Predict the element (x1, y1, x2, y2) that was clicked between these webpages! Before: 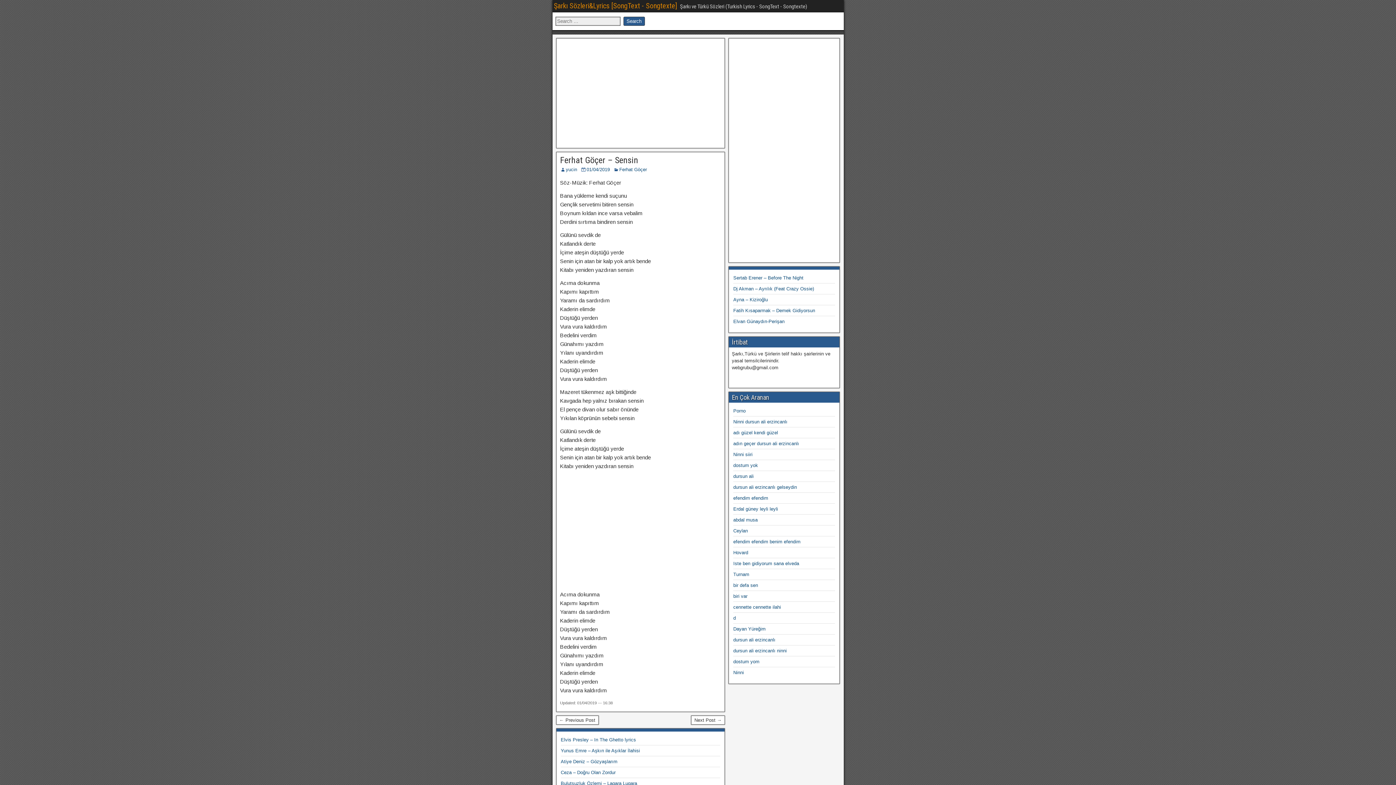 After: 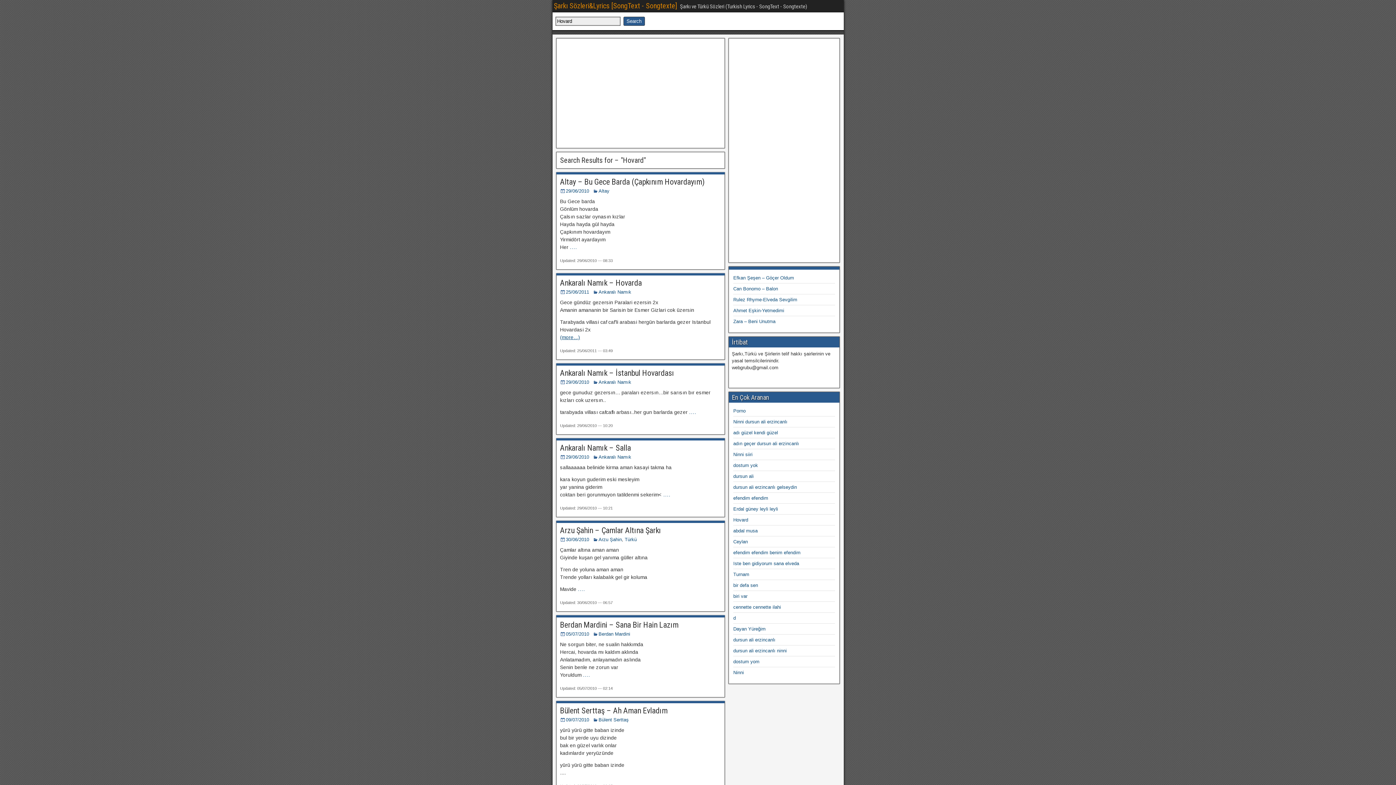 Action: bbox: (733, 550, 748, 555) label: Hovard